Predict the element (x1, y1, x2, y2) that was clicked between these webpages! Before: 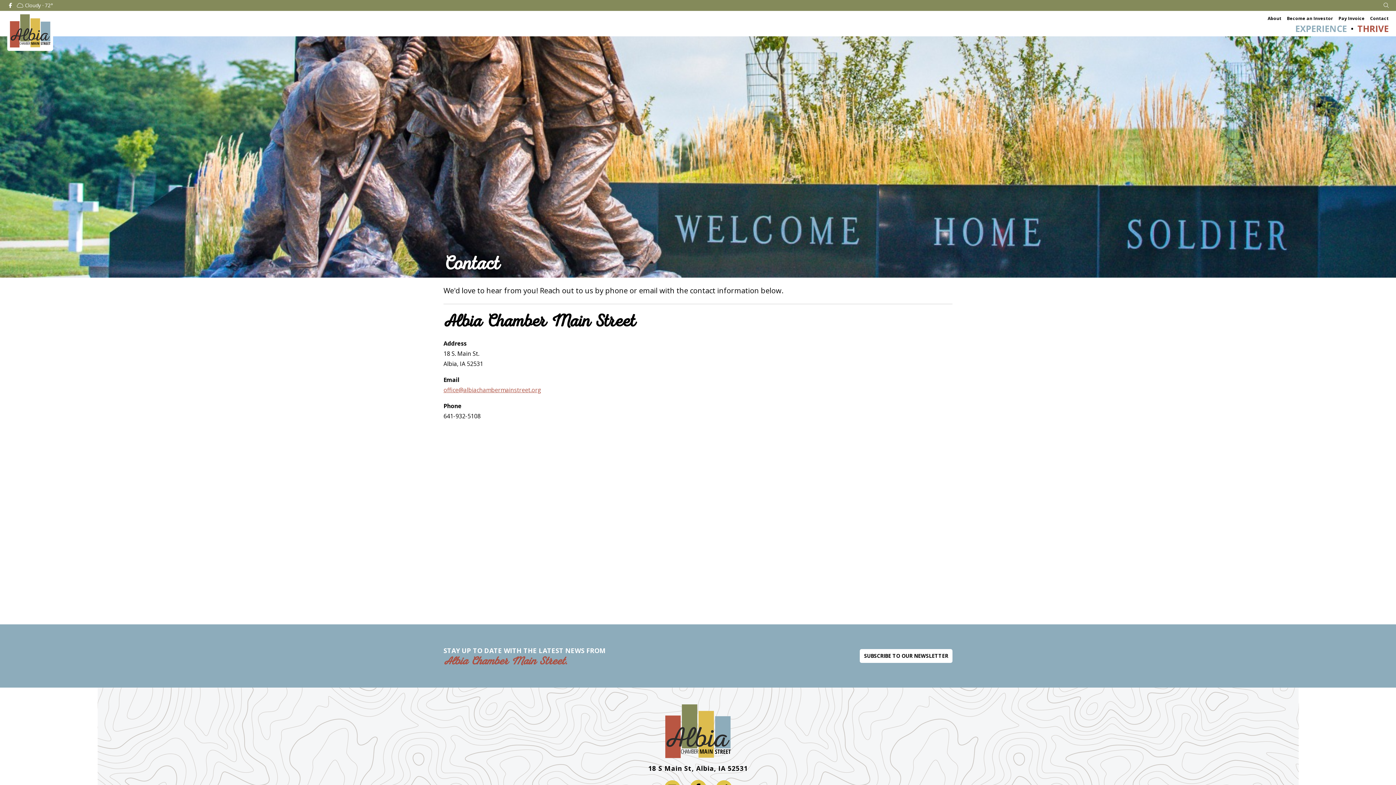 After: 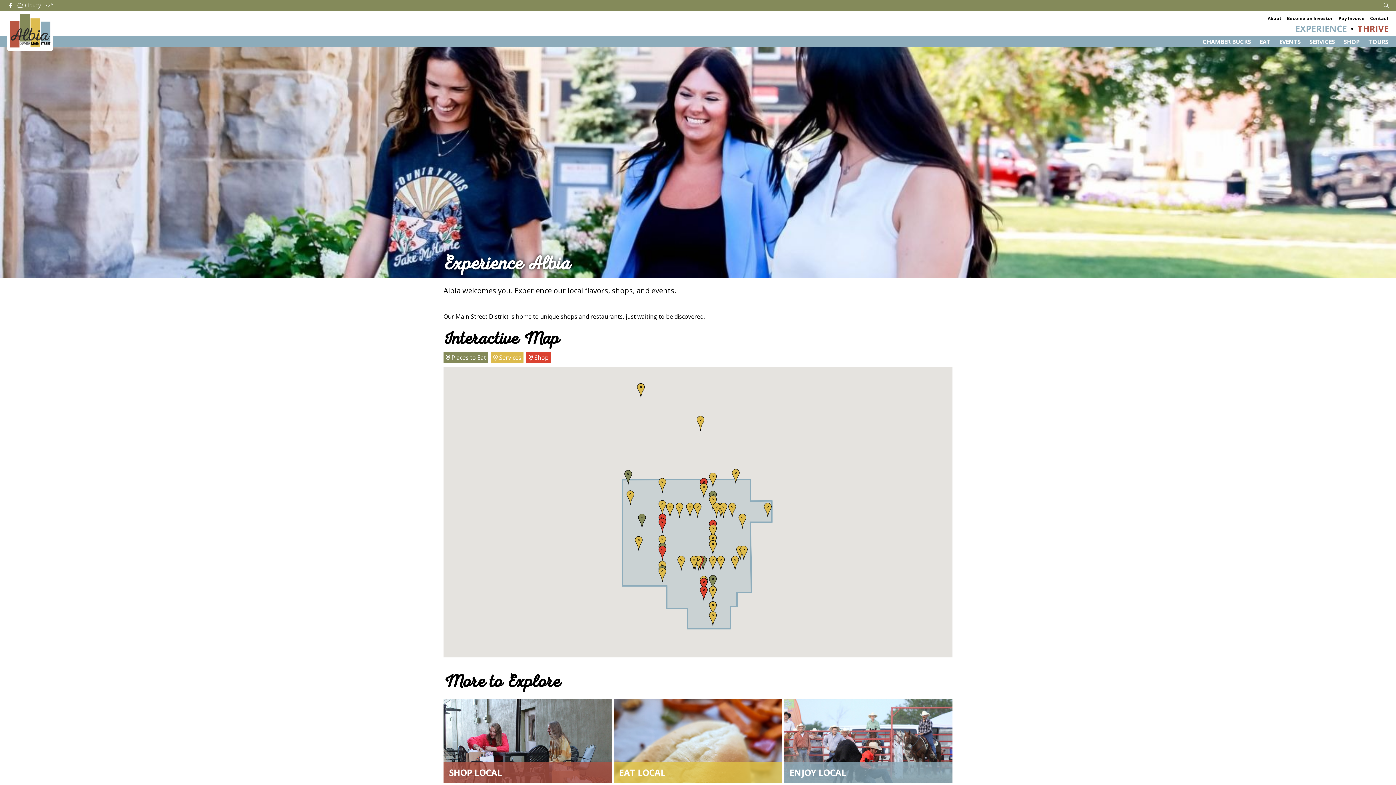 Action: bbox: (1295, 22, 1347, 34) label: EXPERIENCE